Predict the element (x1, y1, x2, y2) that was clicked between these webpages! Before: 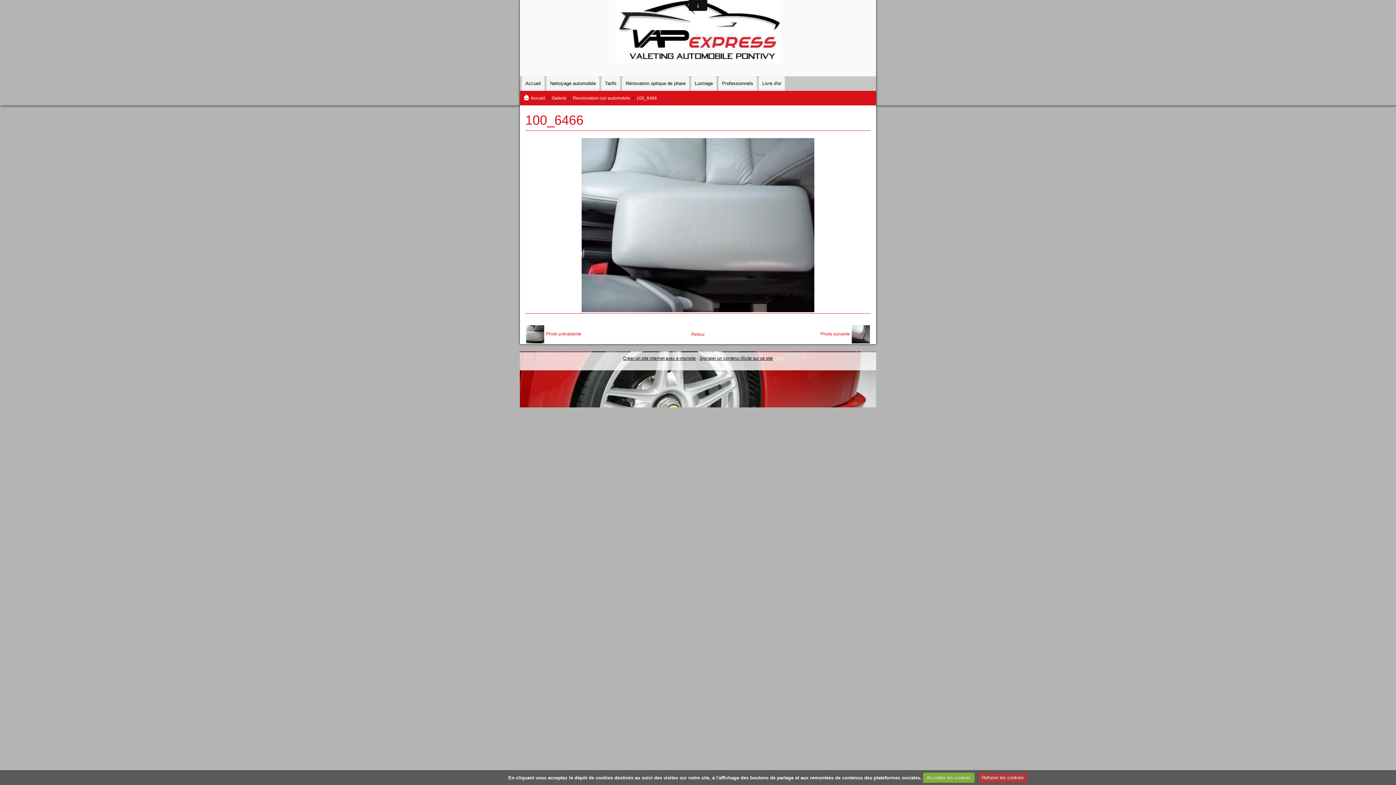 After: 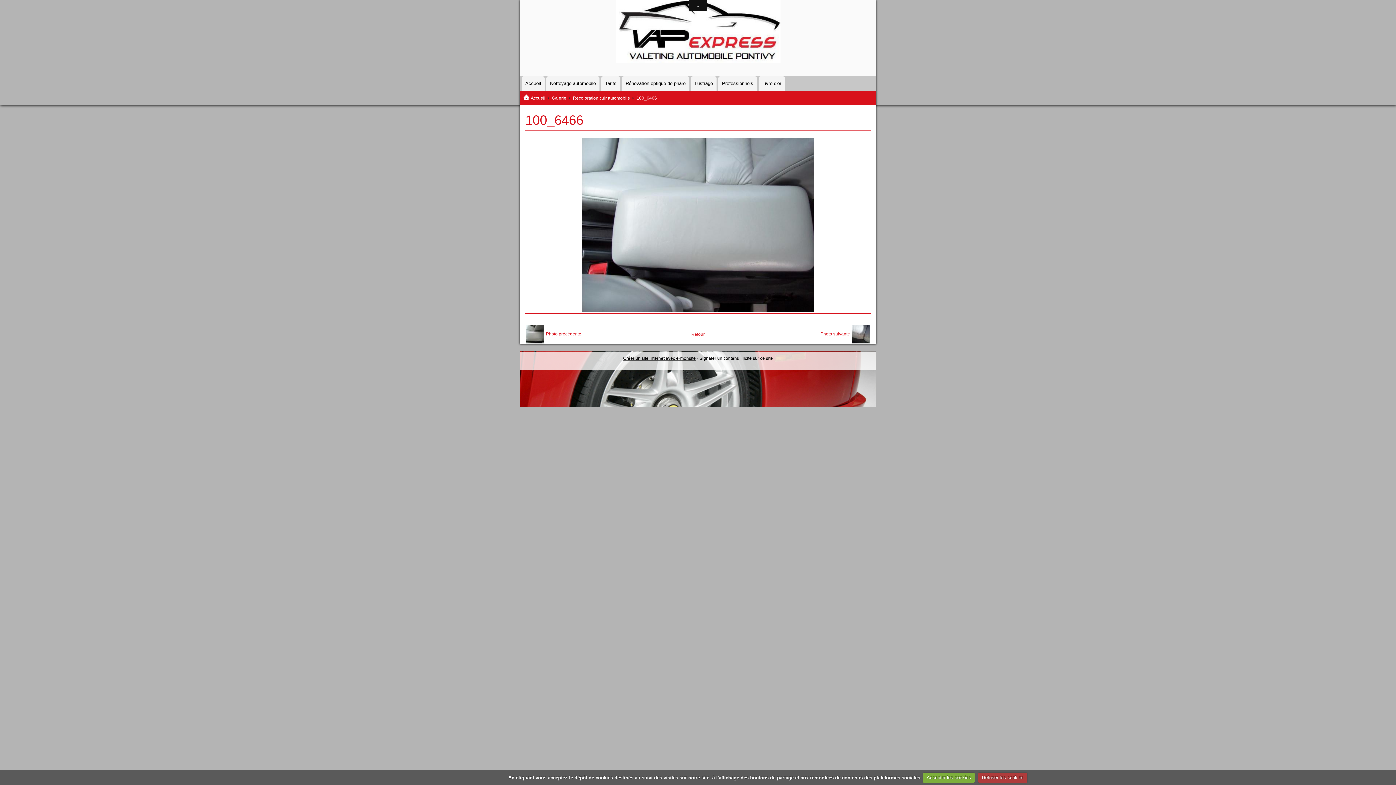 Action: bbox: (699, 356, 773, 361) label: Signaler un contenu illicite sur ce site